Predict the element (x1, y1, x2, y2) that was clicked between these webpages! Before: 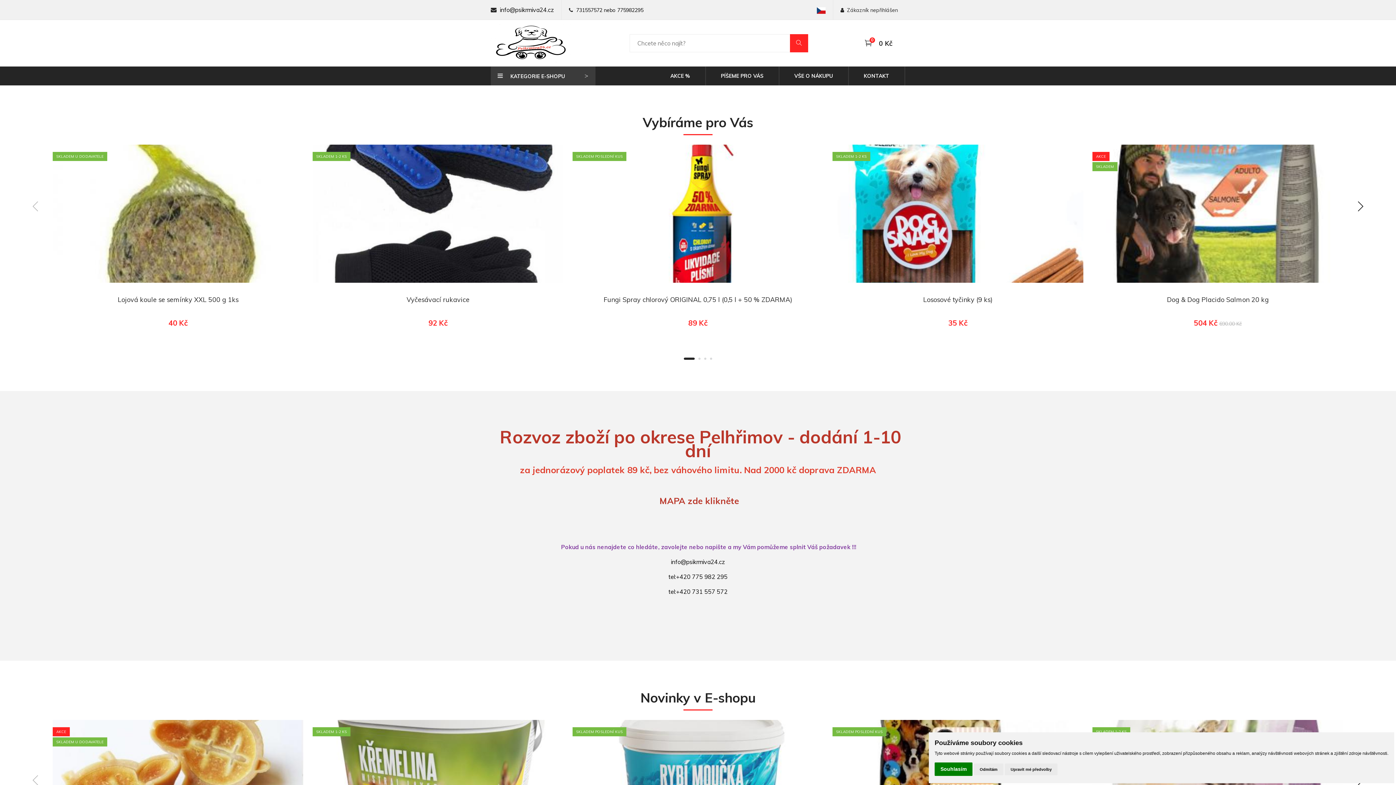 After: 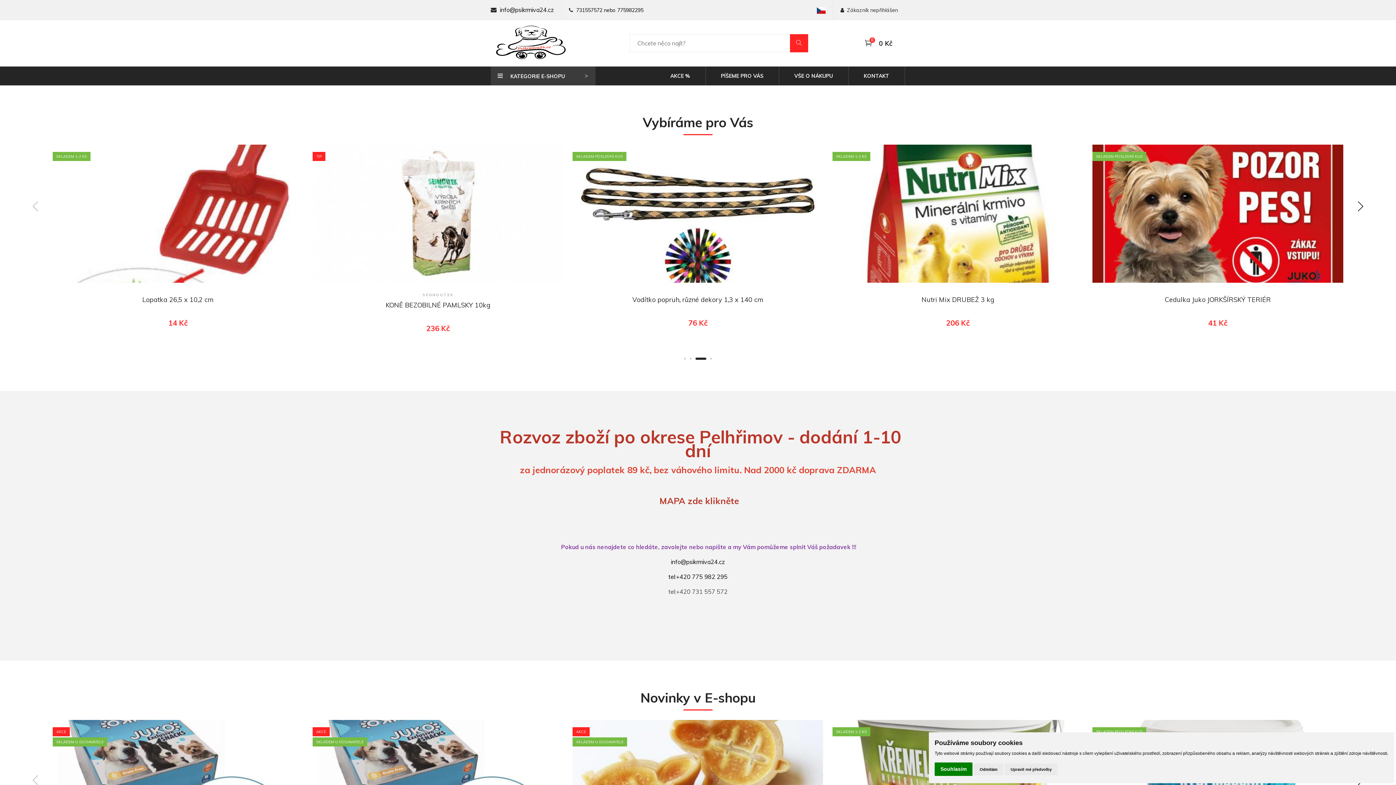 Action: bbox: (668, 588, 727, 595) label: tel:+420 731 557 572